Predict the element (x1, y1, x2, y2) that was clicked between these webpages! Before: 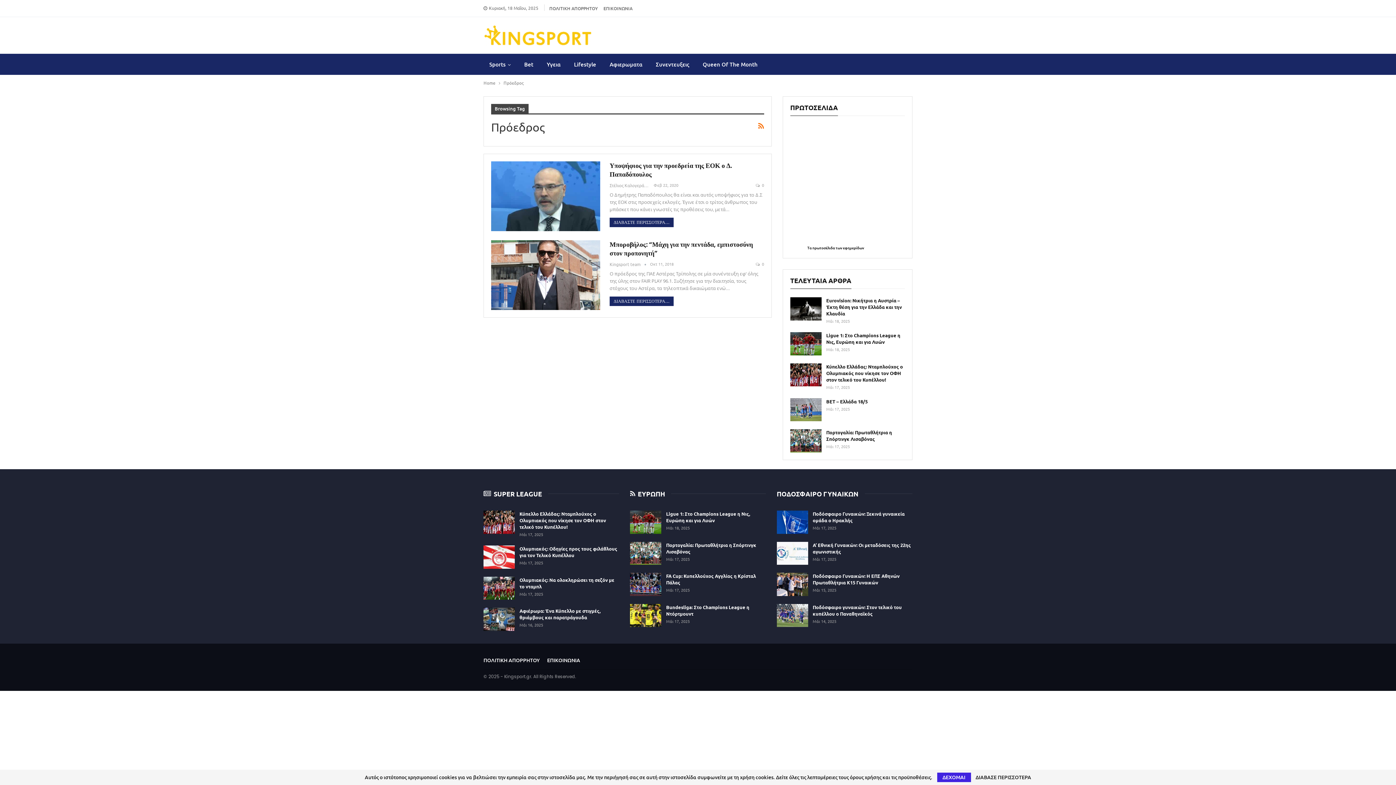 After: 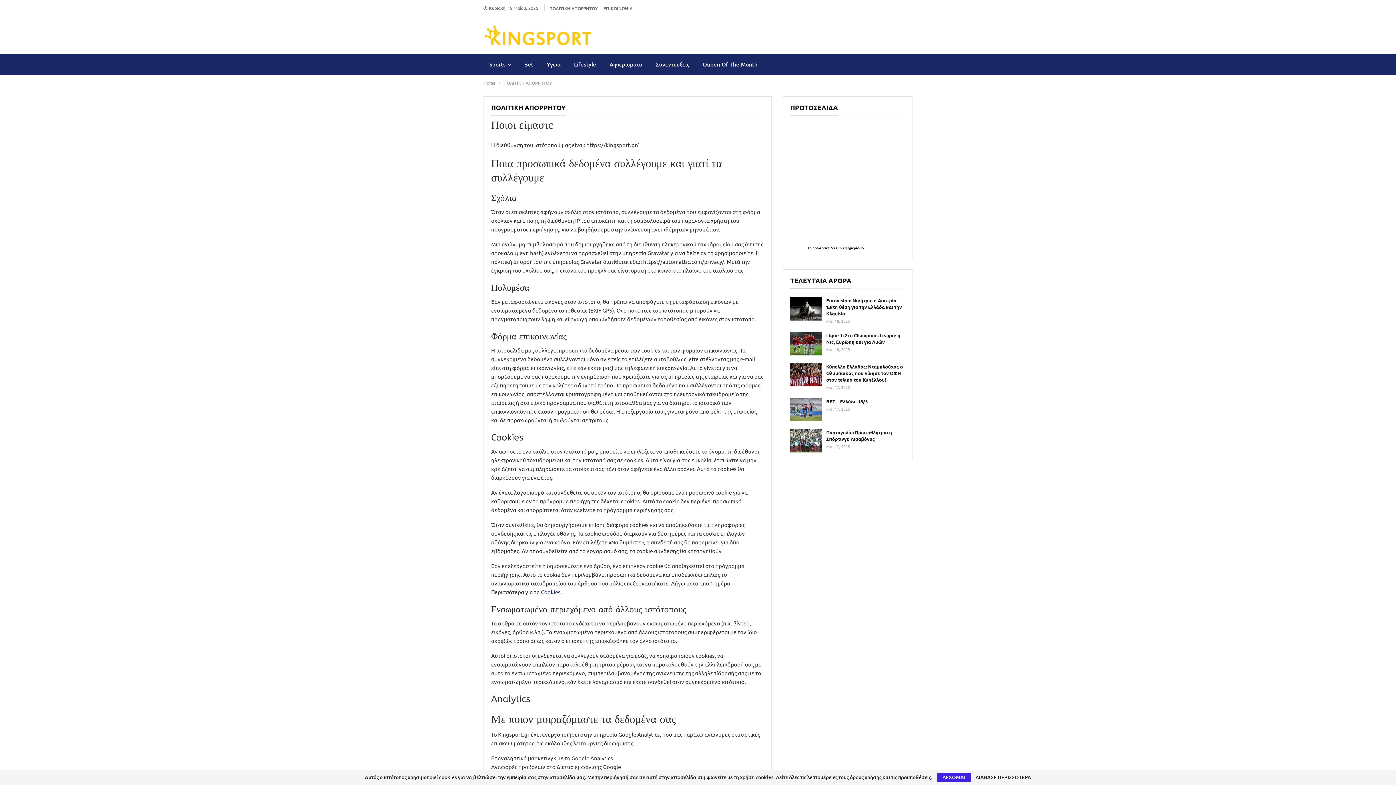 Action: label: ΔΙΑΒΑΣΕ ΠΕΡΙΣΣΟΤΕΡΑ bbox: (975, 775, 1031, 780)